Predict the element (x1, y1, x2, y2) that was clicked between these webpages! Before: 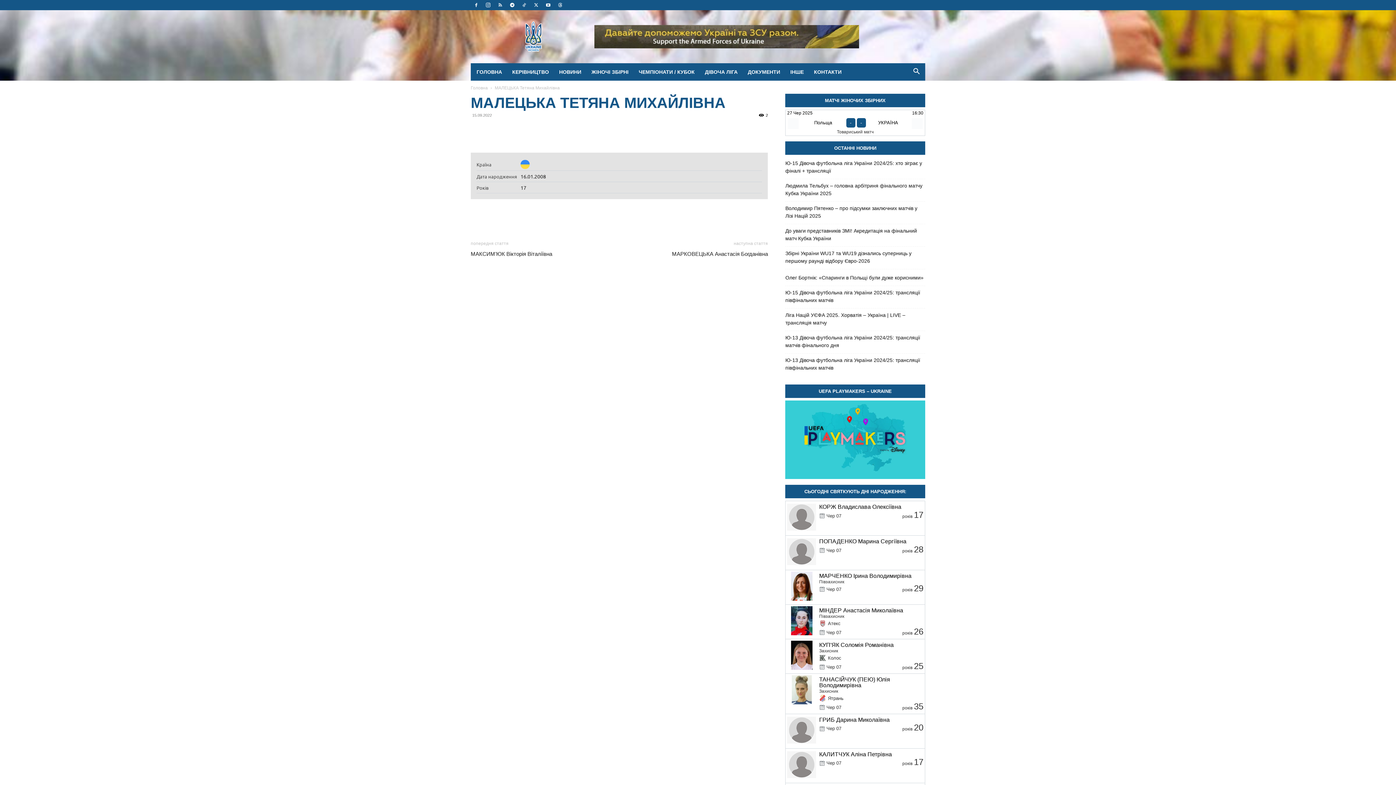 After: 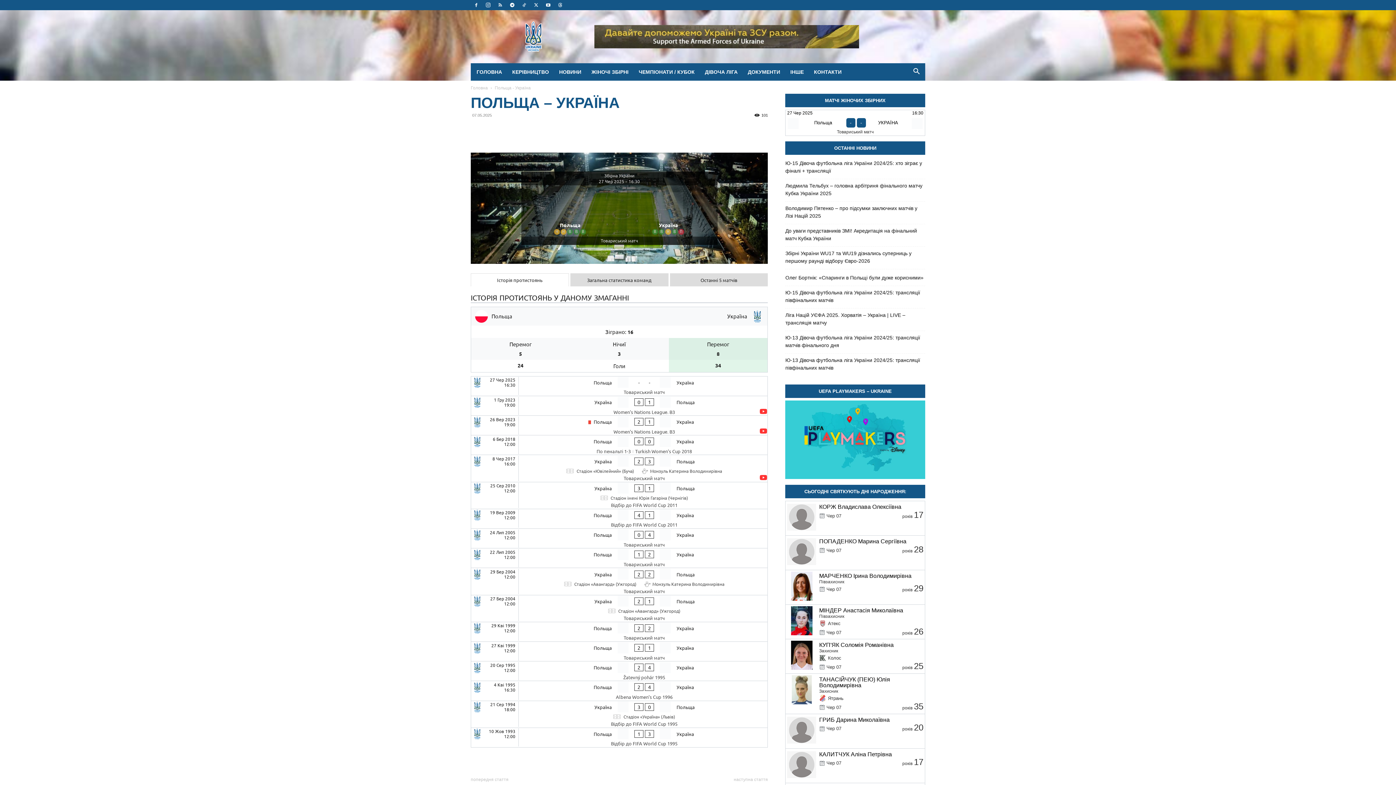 Action: bbox: (785, 110, 925, 135)